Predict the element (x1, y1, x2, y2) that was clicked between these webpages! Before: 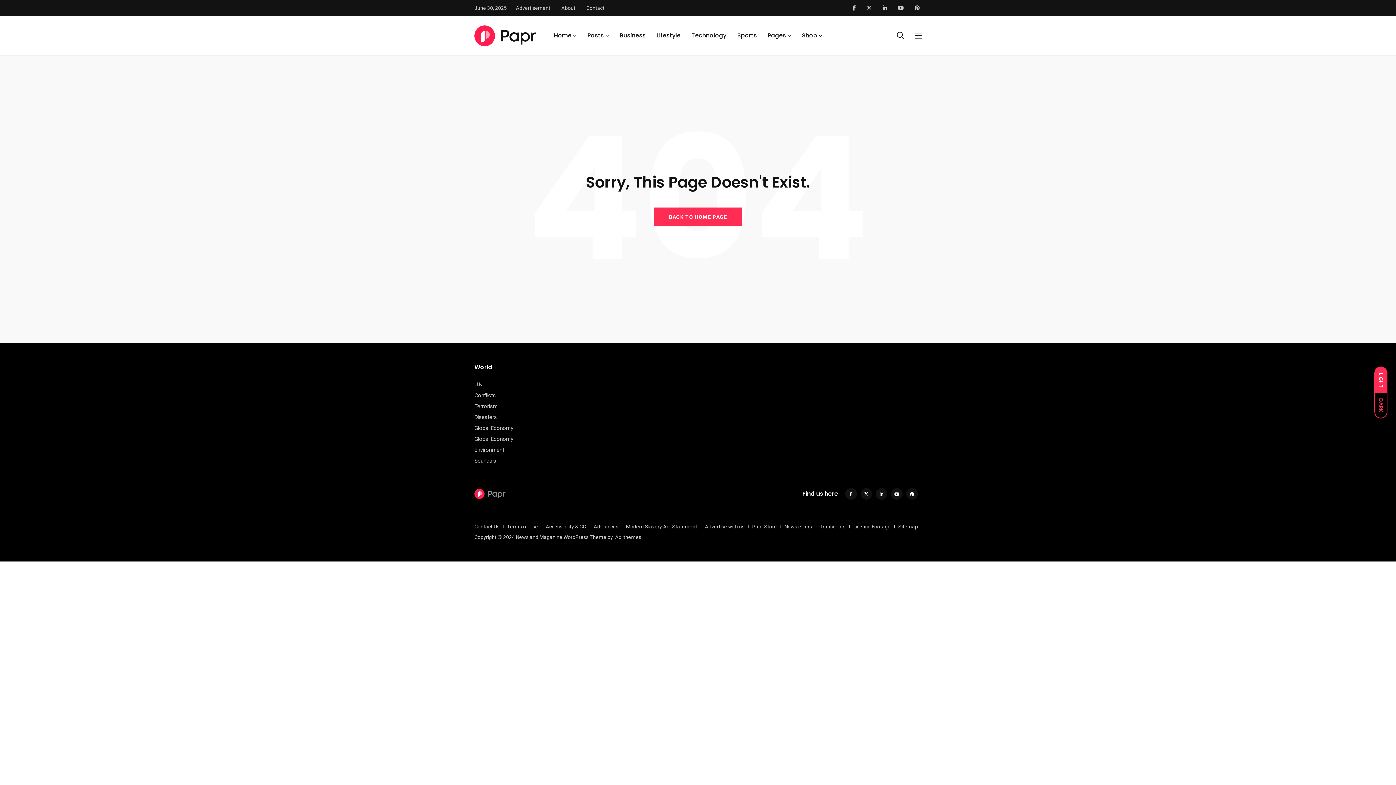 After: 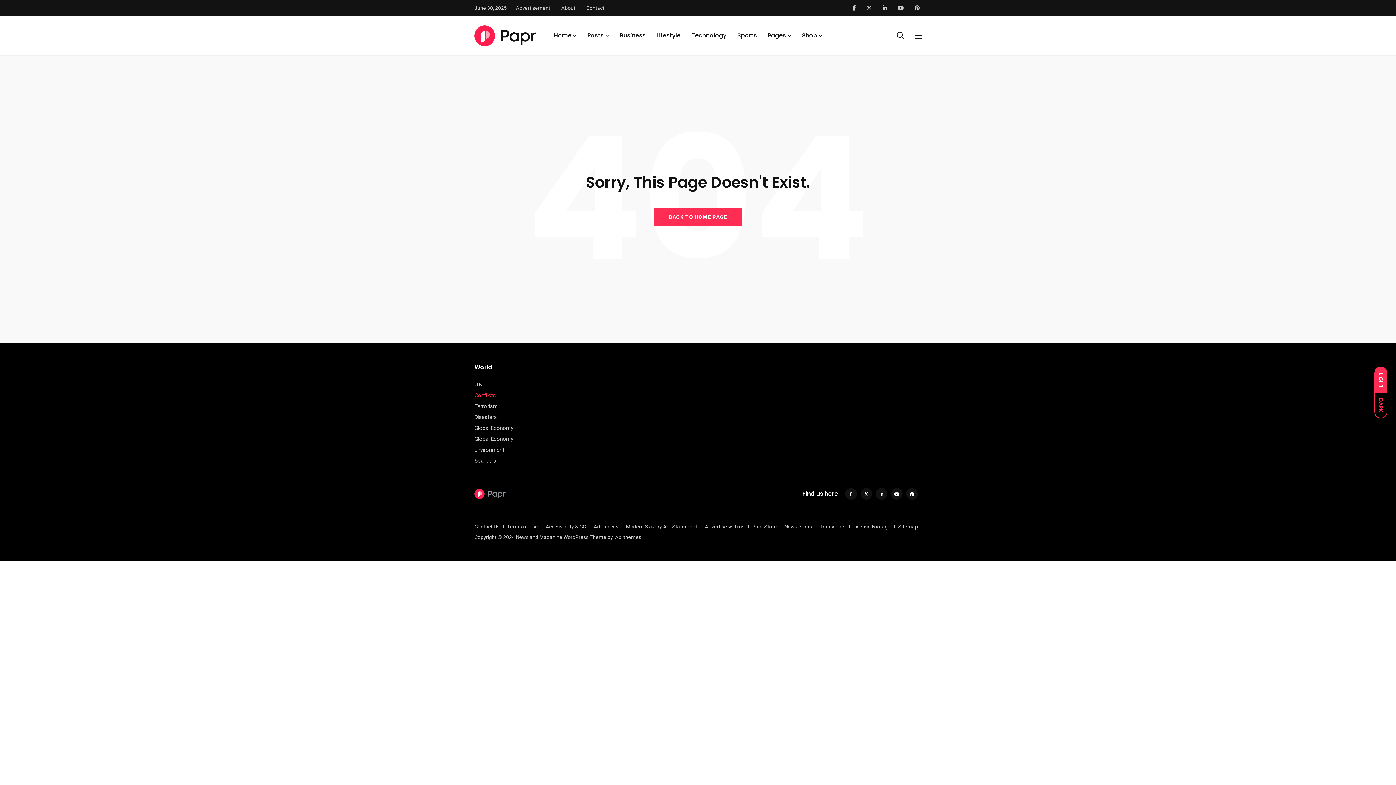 Action: label: Conflicts bbox: (474, 392, 496, 398)